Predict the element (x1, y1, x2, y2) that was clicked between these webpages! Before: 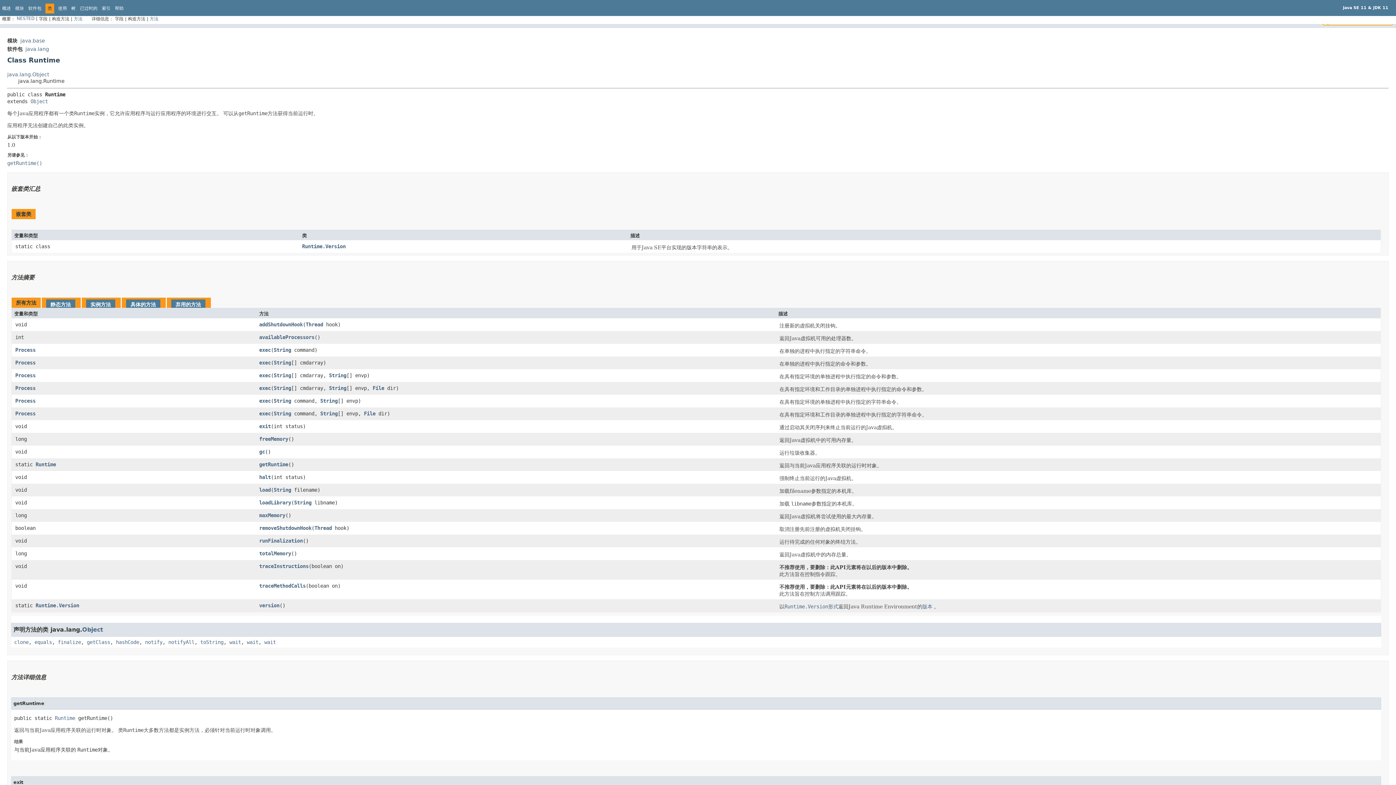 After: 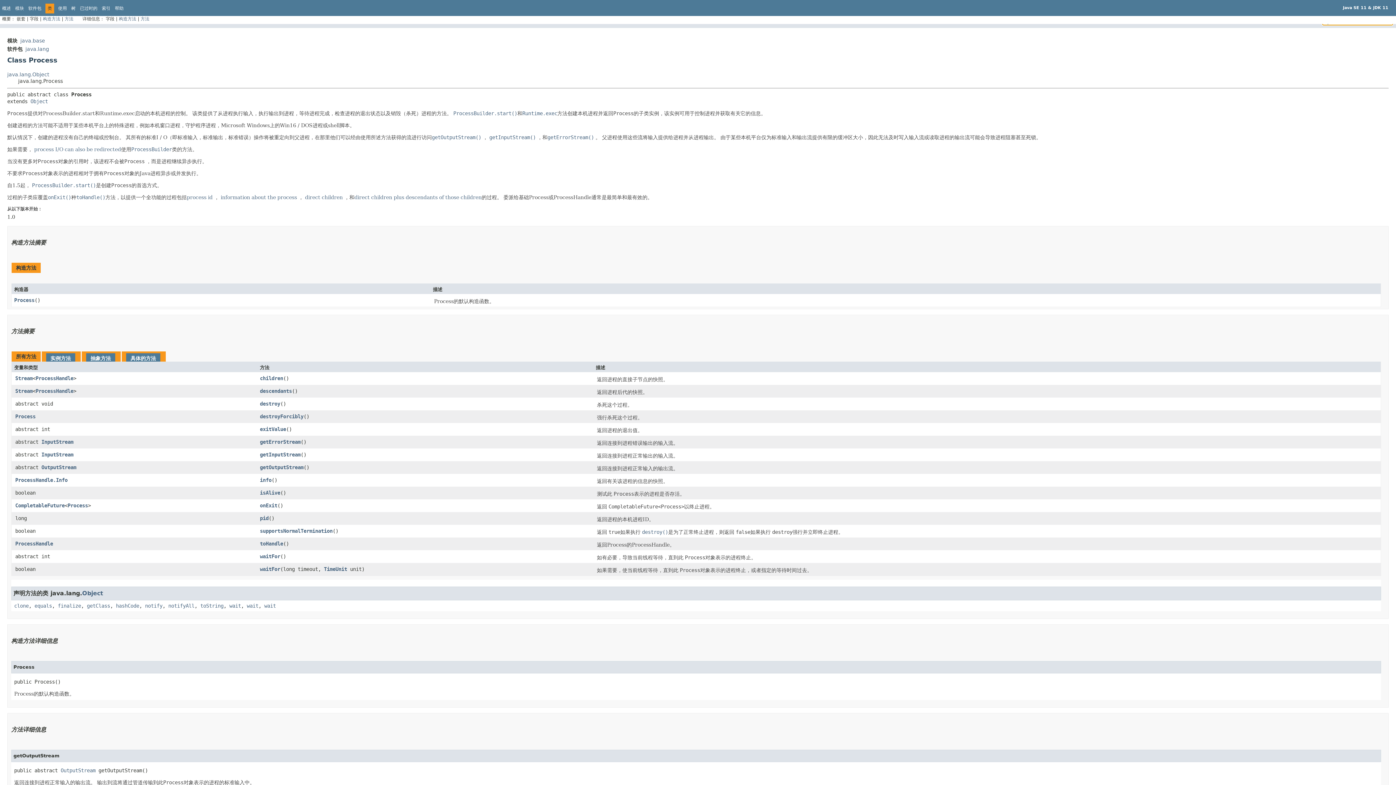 Action: label: Process bbox: (15, 410, 35, 417)